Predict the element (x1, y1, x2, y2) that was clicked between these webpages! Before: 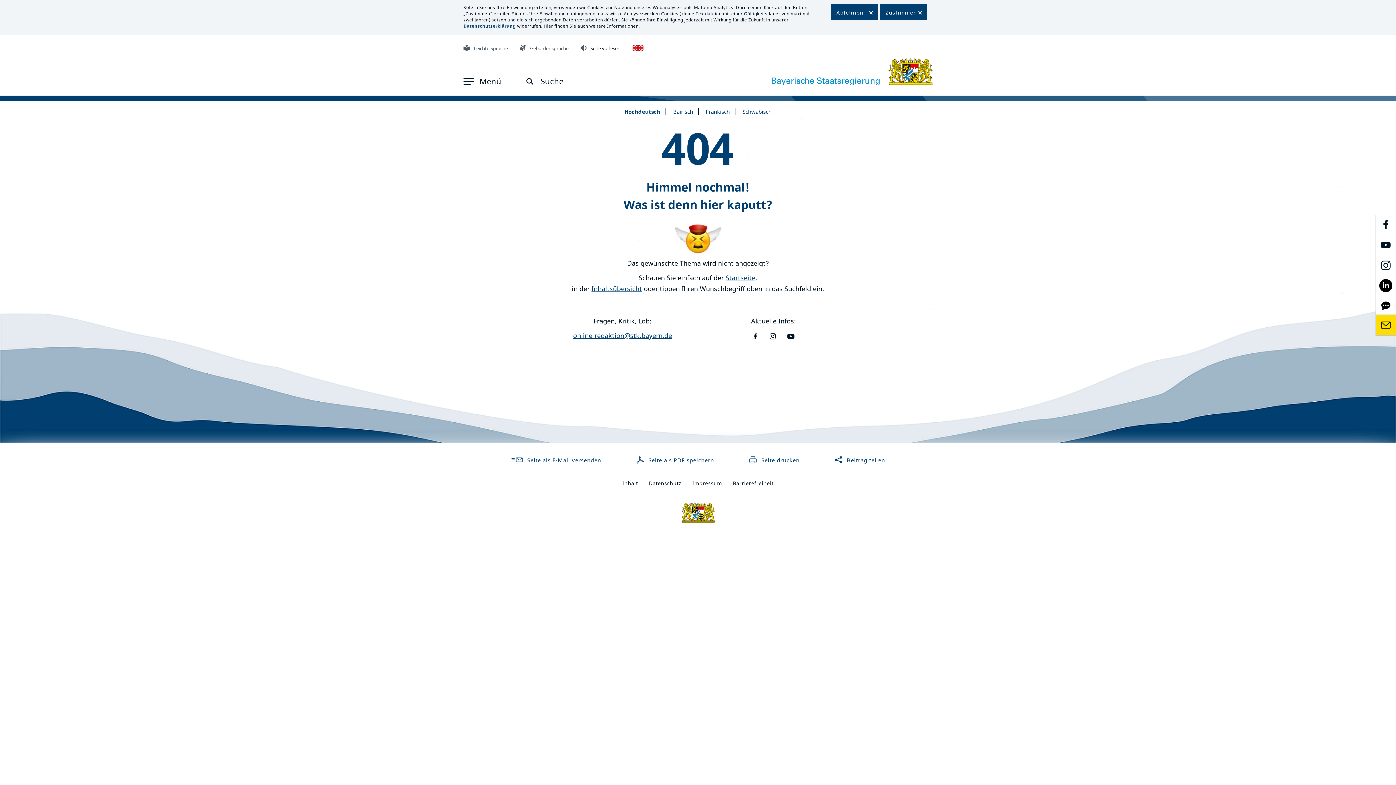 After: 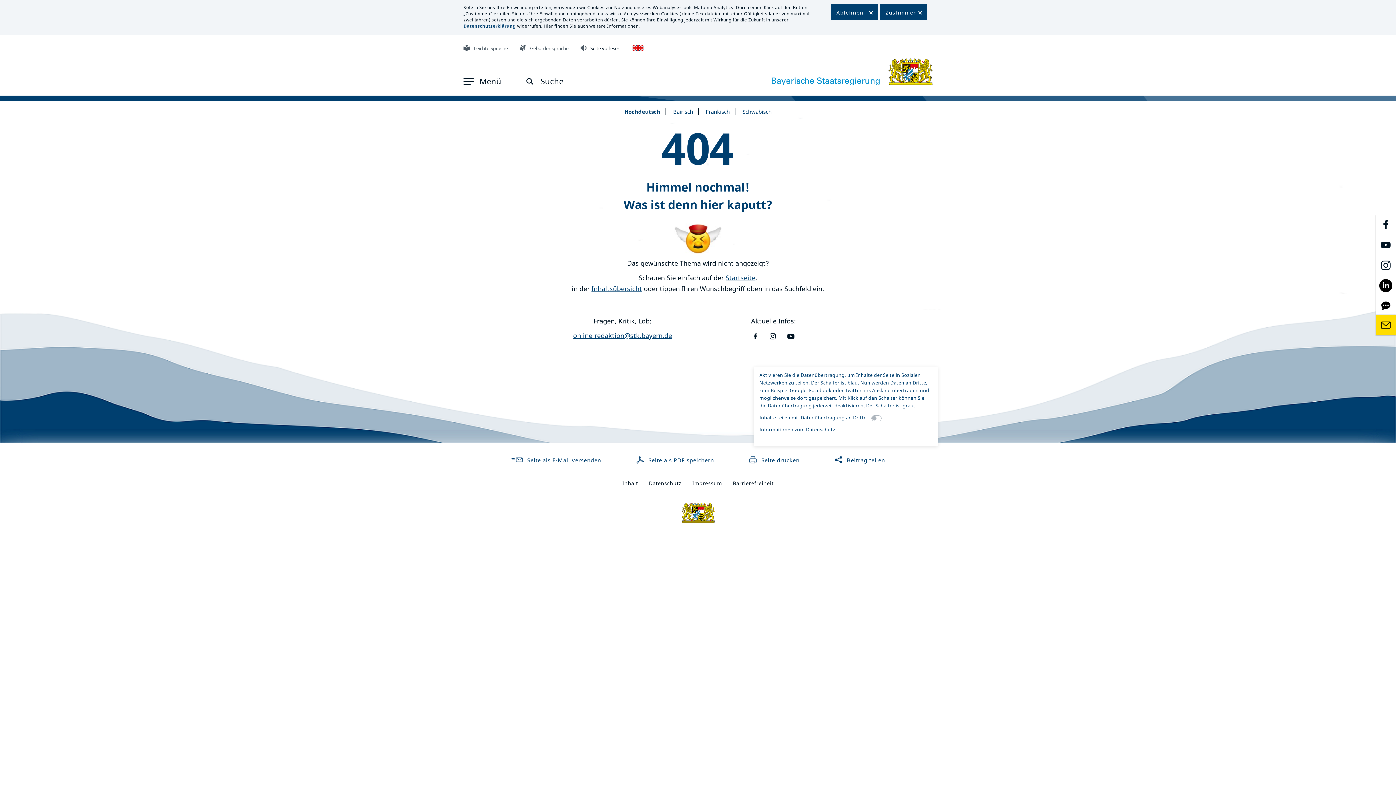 Action: label: Beitrag teilen bbox: (834, 456, 885, 464)